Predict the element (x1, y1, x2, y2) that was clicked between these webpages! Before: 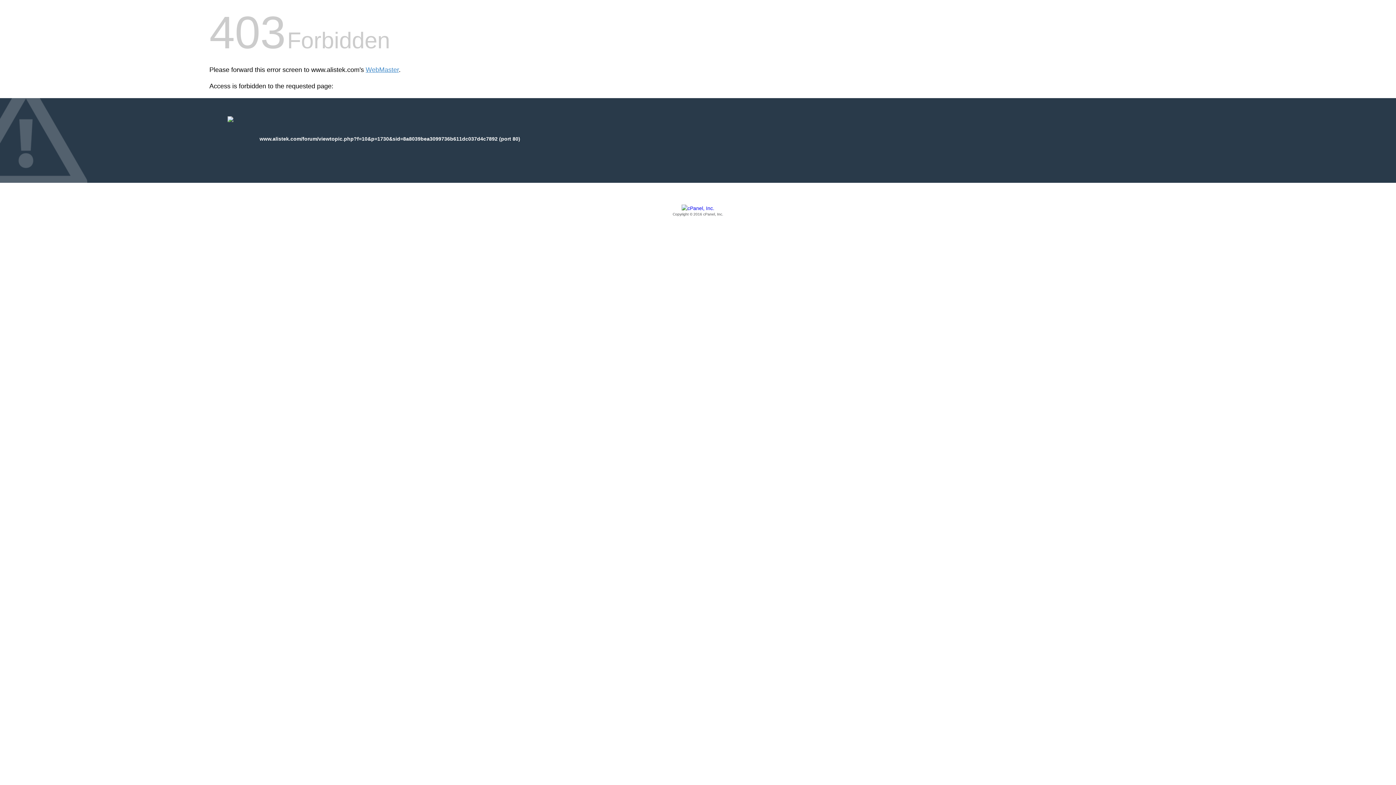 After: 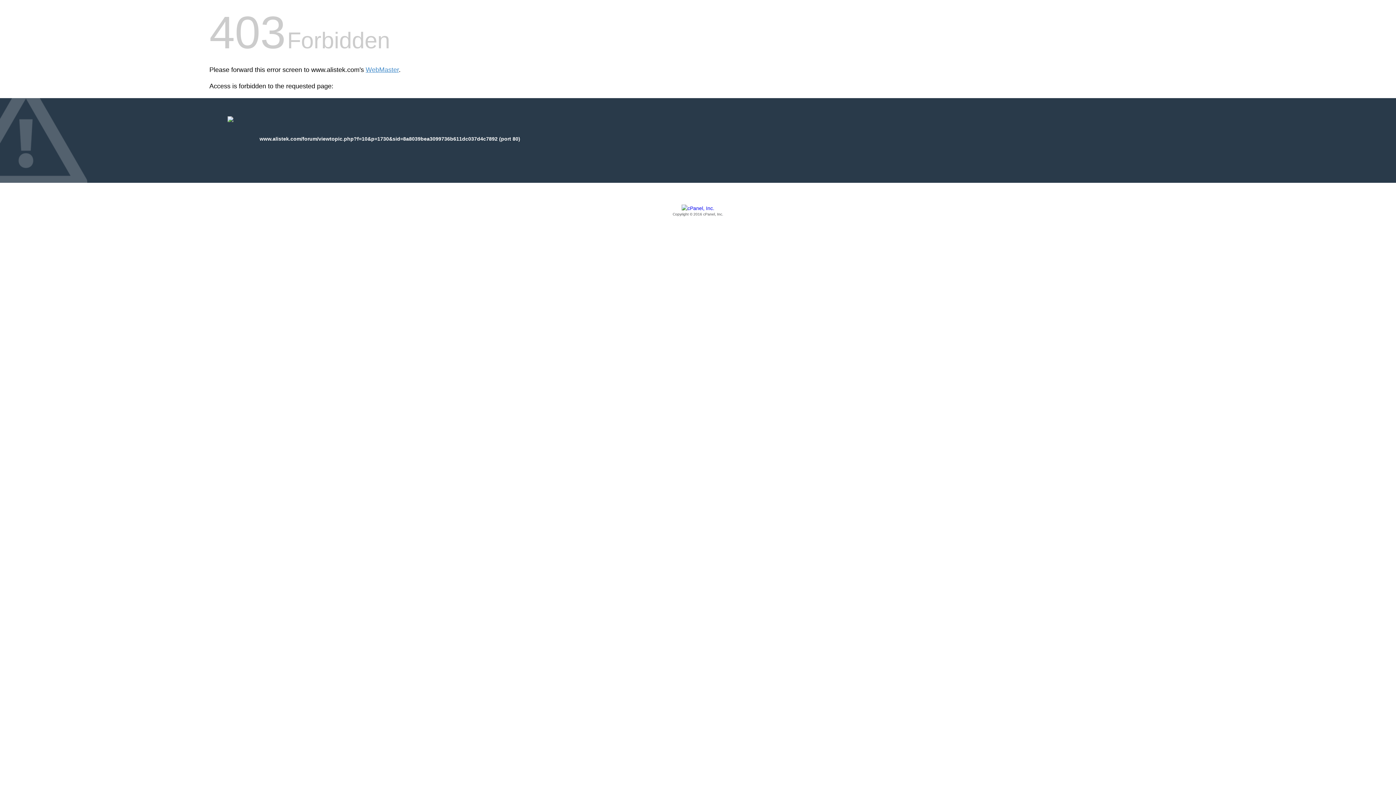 Action: label: Copyright © 2016 cPanel, Inc. bbox: (209, 205, 1186, 217)